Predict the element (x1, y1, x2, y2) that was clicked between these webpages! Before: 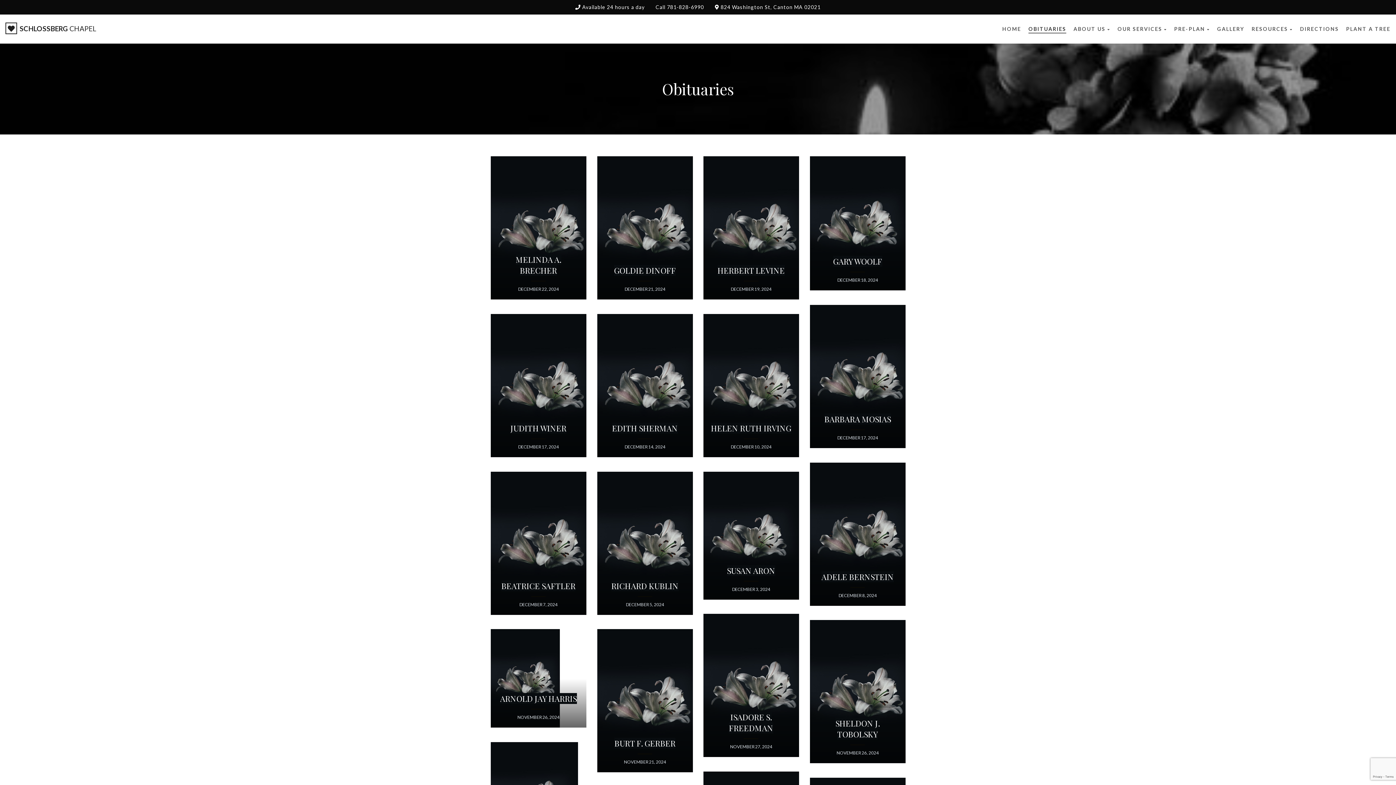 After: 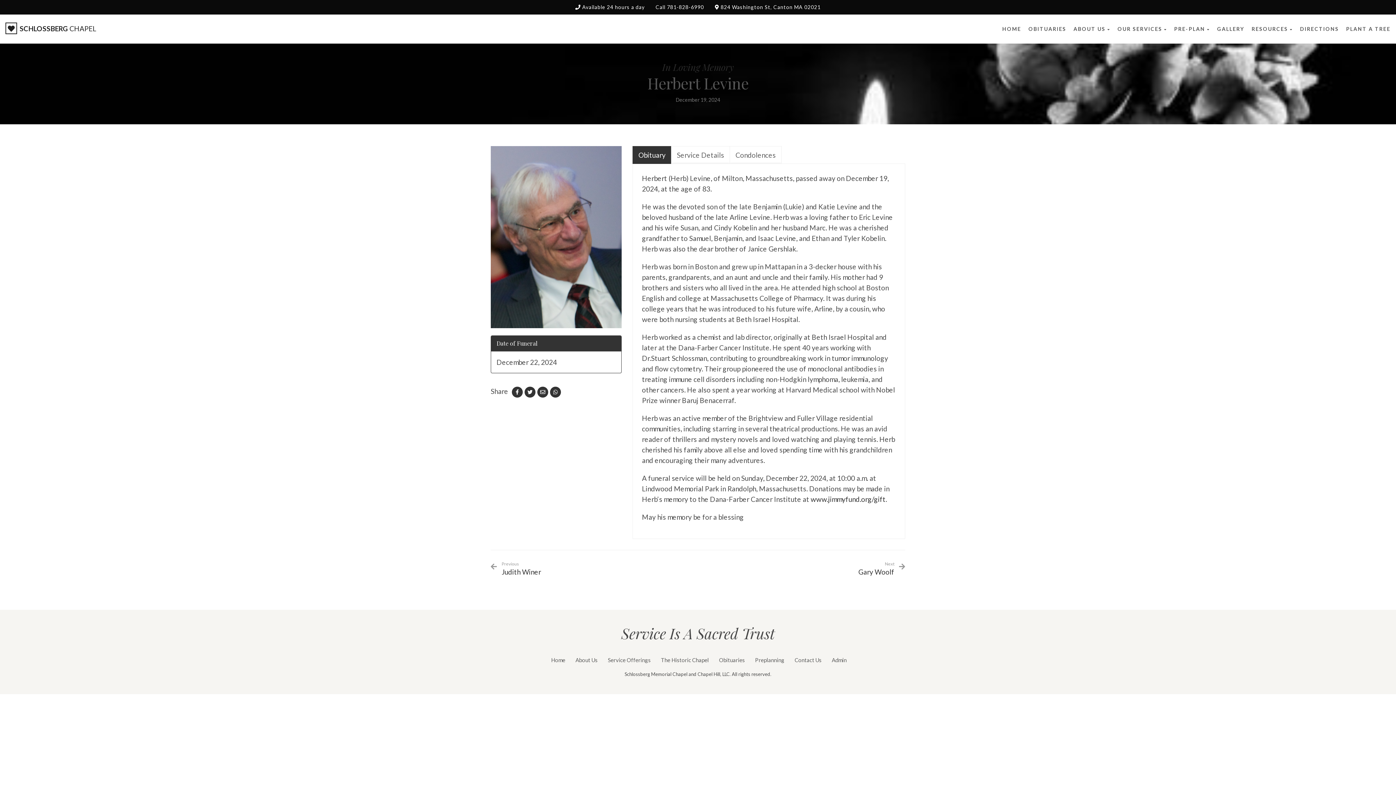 Action: bbox: (703, 156, 799, 299)